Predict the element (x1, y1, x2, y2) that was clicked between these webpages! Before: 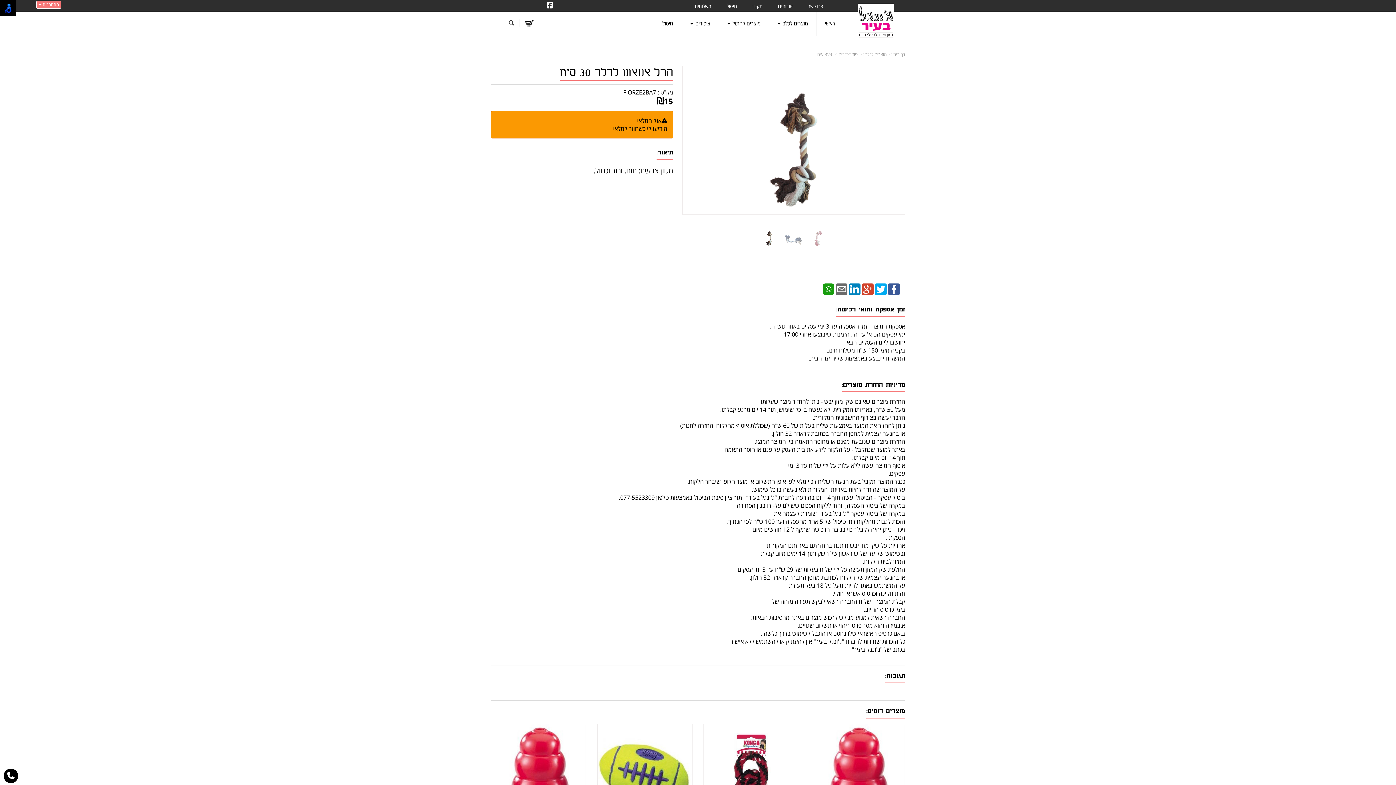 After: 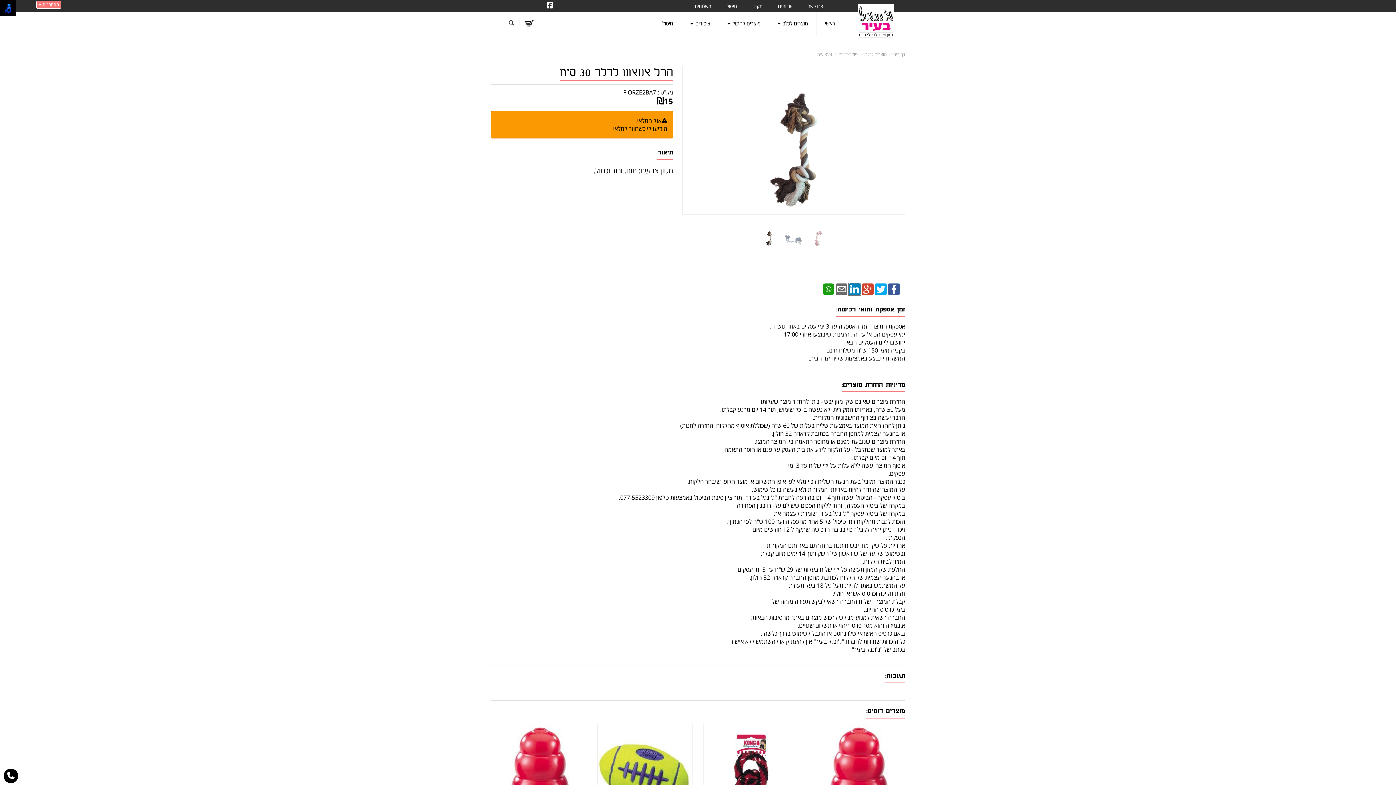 Action: bbox: (849, 284, 860, 292)